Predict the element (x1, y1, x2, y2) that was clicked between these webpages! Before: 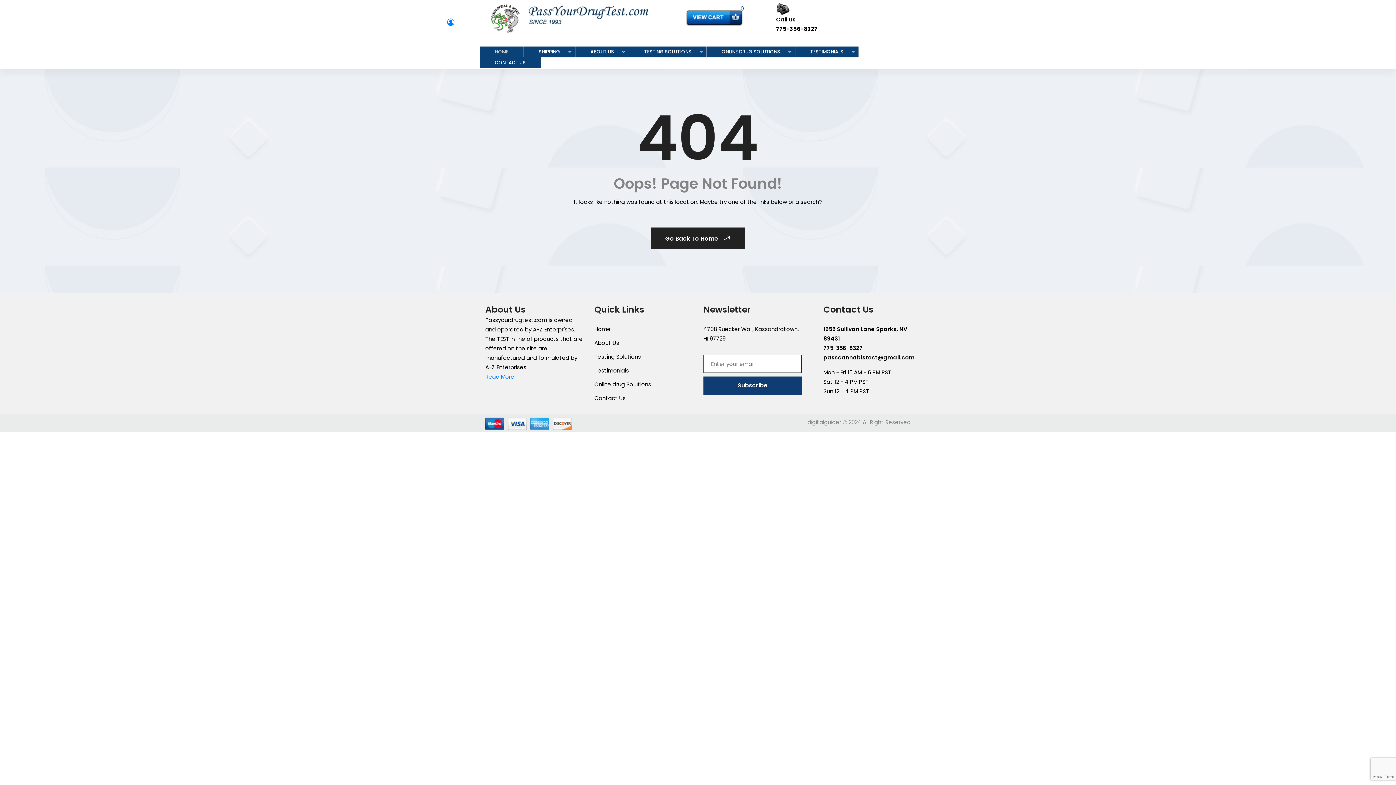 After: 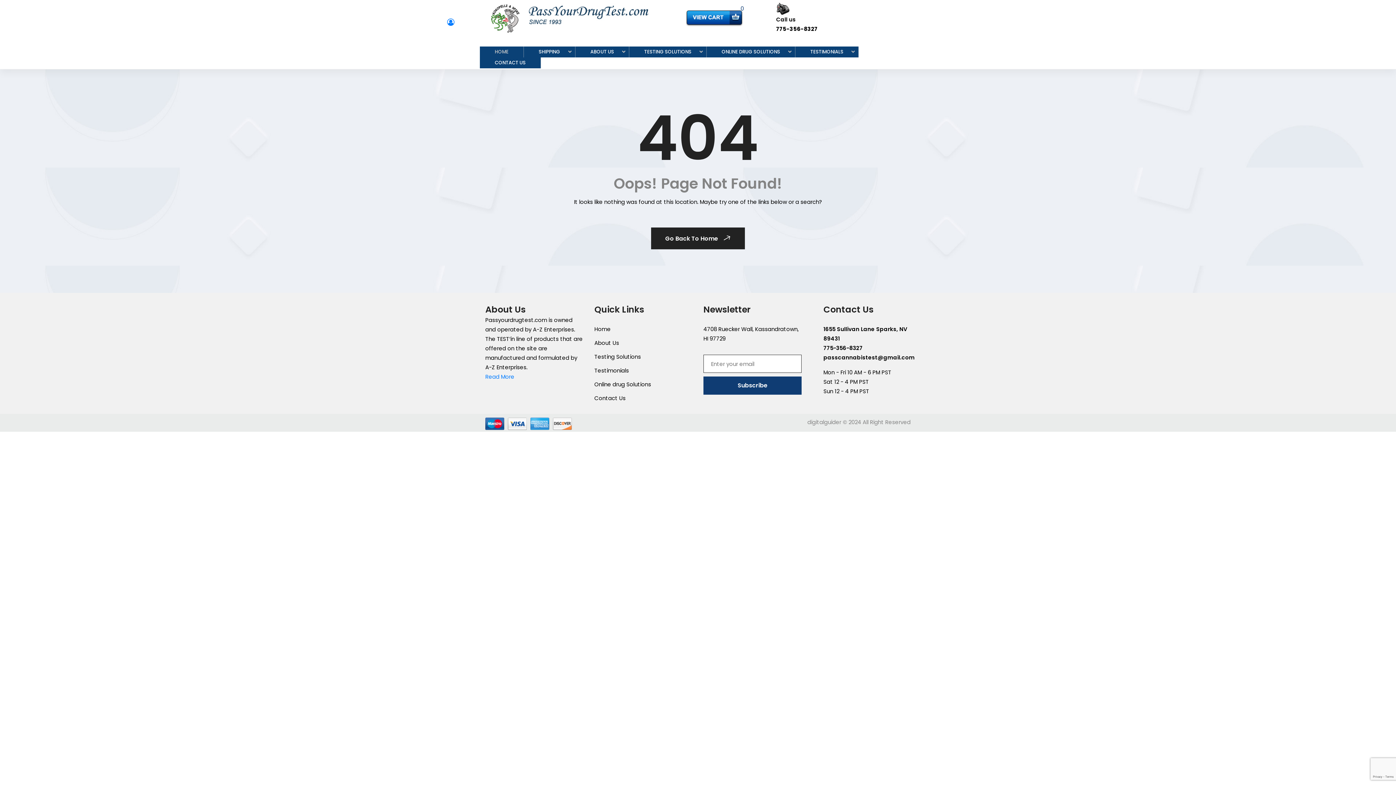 Action: bbox: (485, 419, 504, 427)